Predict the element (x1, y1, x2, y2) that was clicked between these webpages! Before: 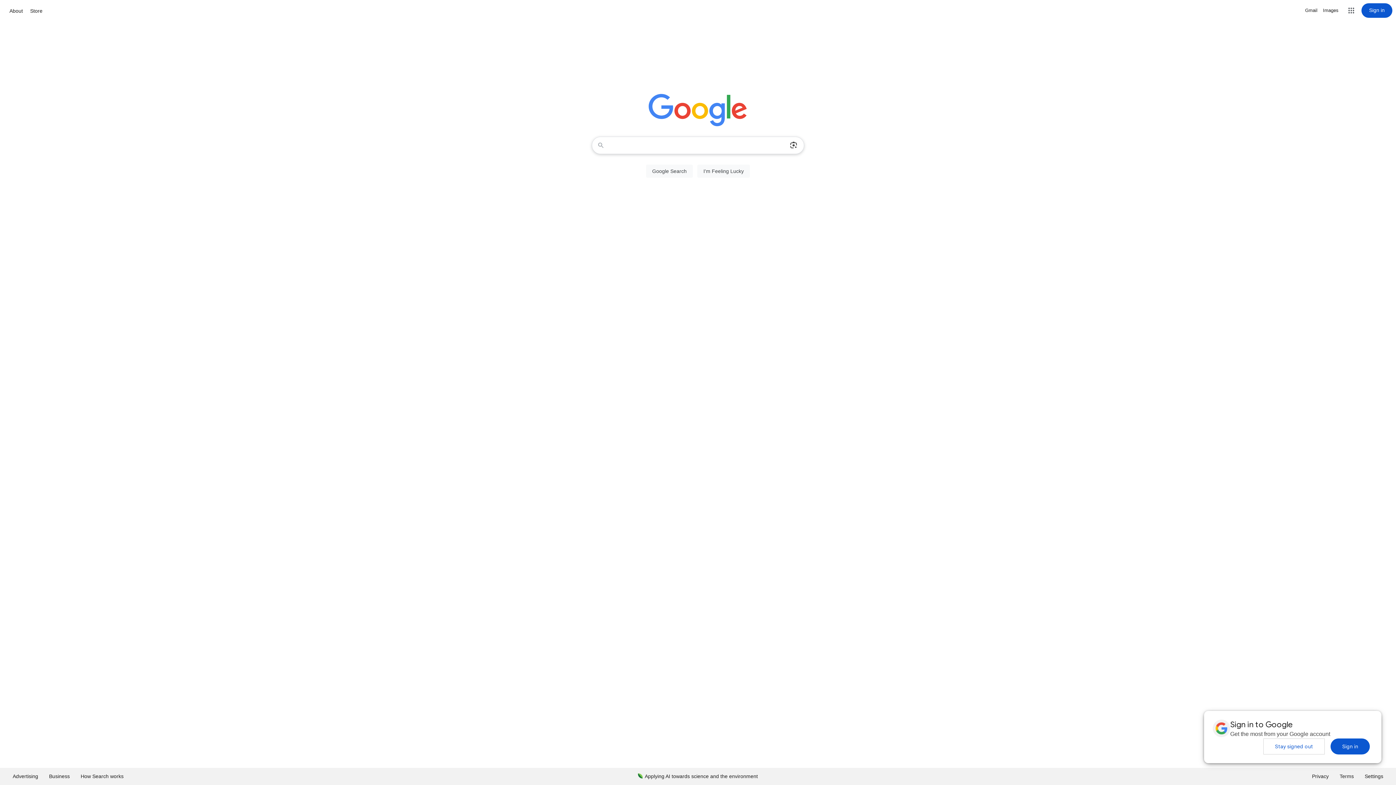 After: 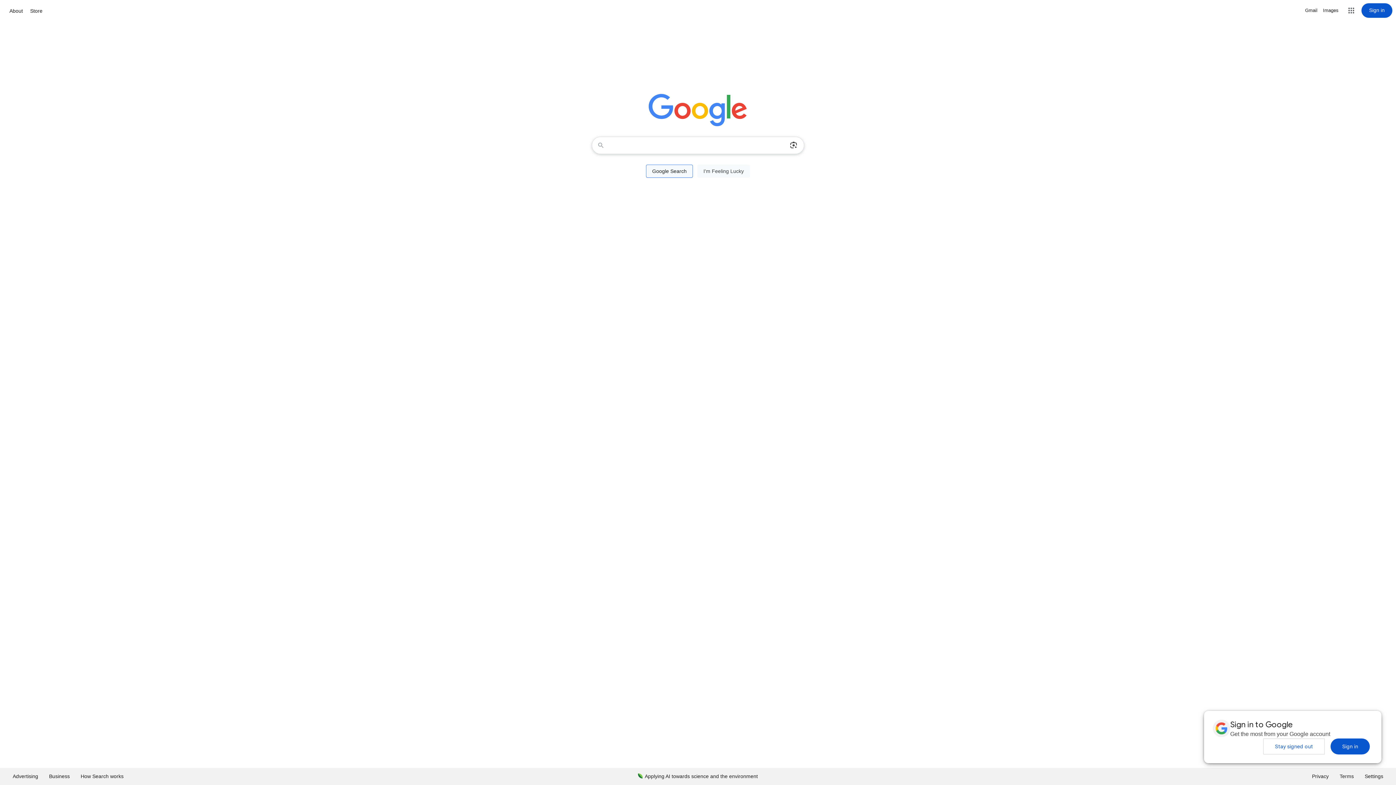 Action: label: Google Search bbox: (646, 164, 693, 177)